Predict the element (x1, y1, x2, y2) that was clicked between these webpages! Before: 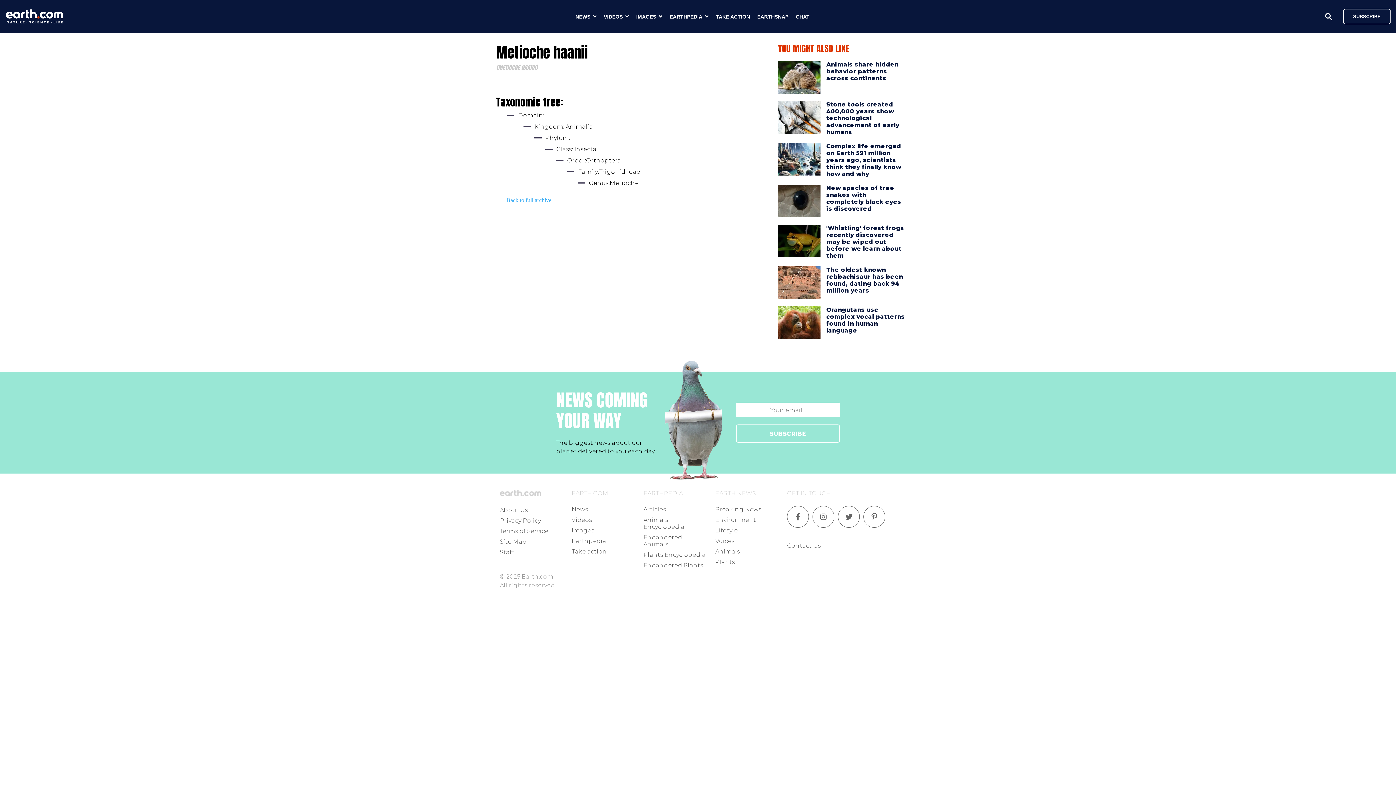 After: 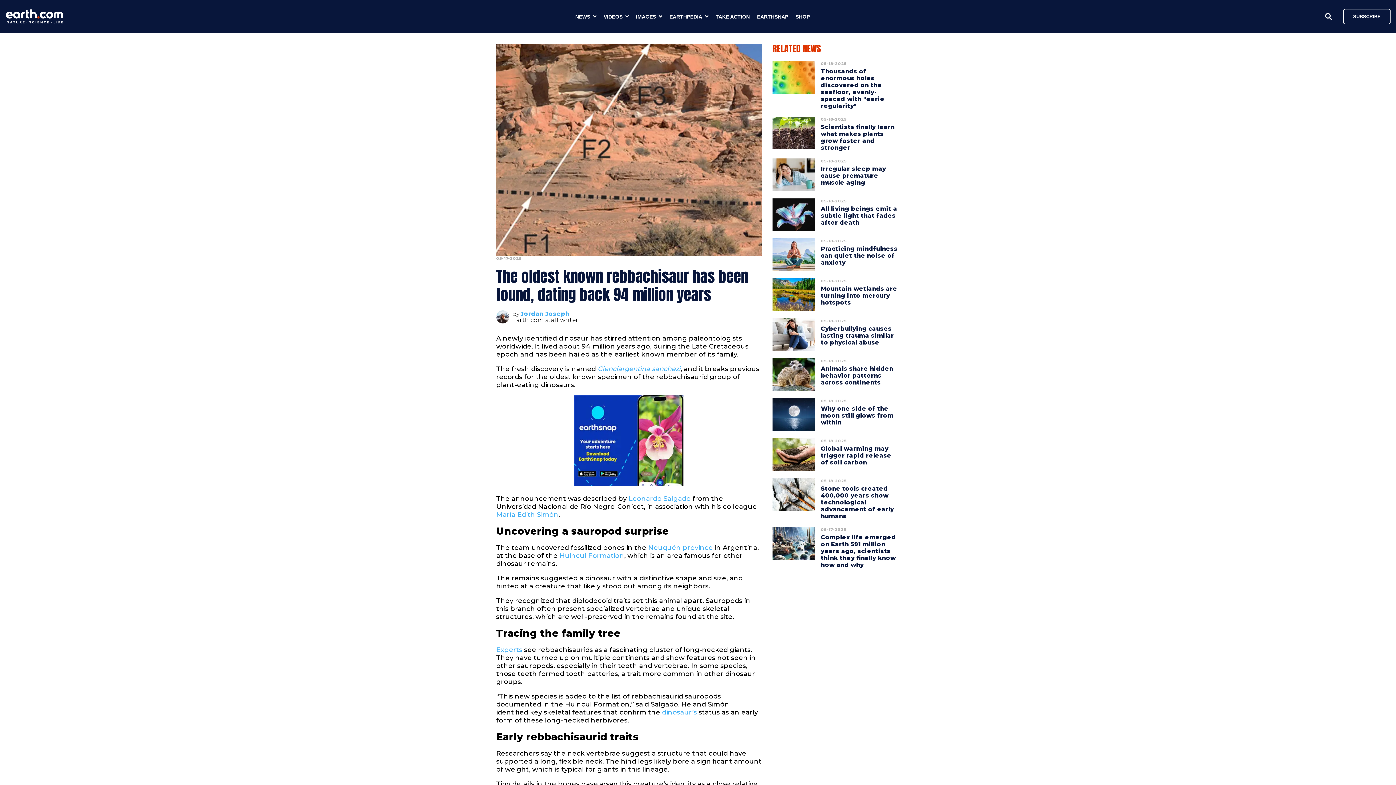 Action: bbox: (778, 266, 820, 299)